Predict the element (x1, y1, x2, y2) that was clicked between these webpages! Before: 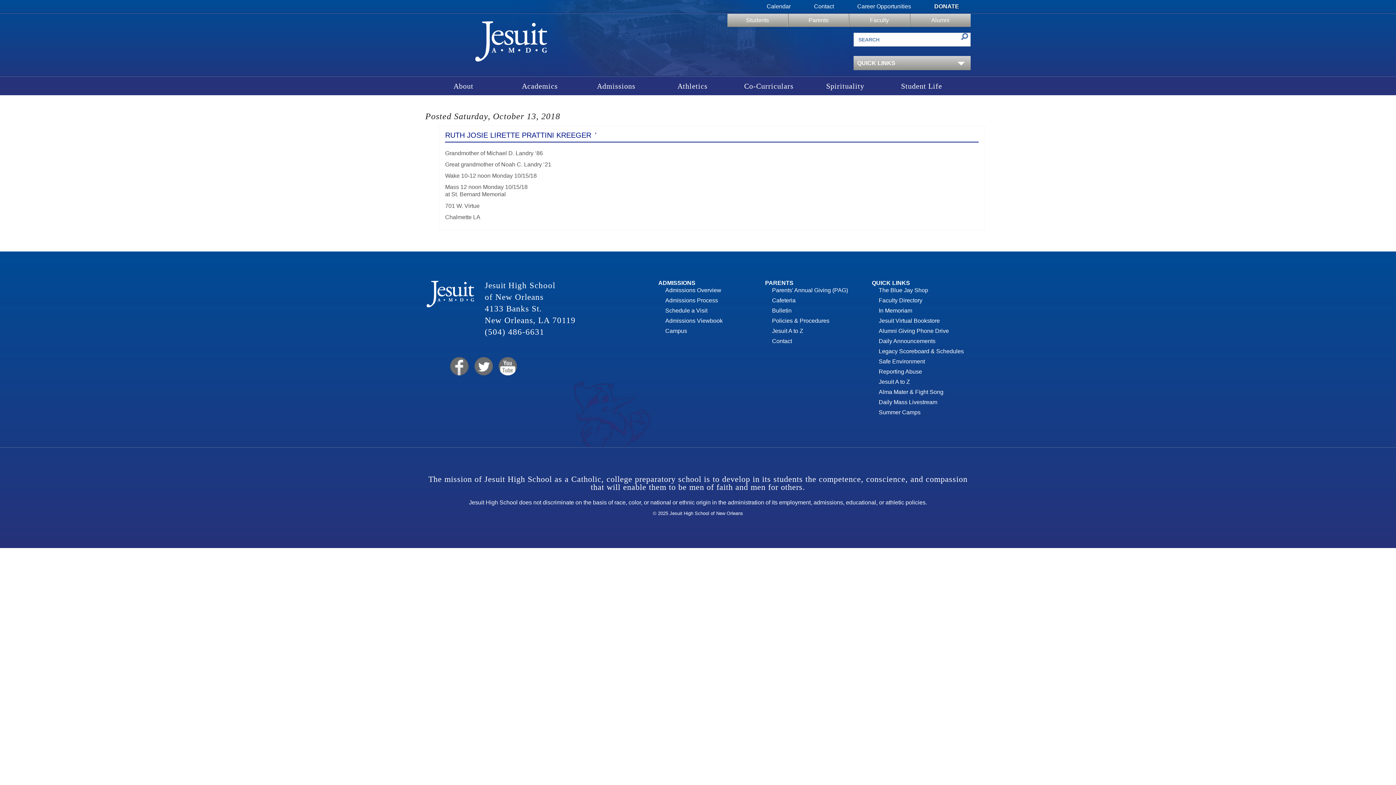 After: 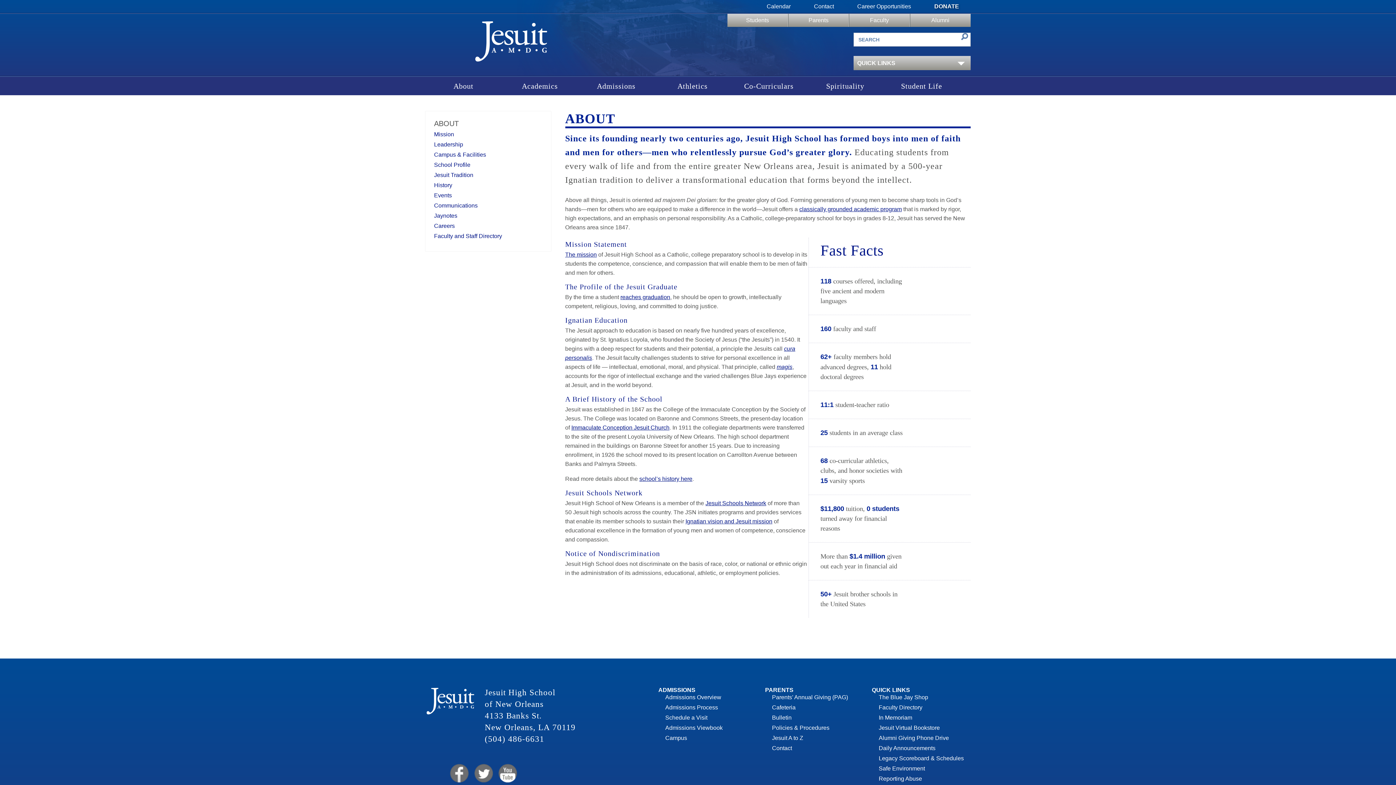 Action: bbox: (425, 76, 501, 95) label: About